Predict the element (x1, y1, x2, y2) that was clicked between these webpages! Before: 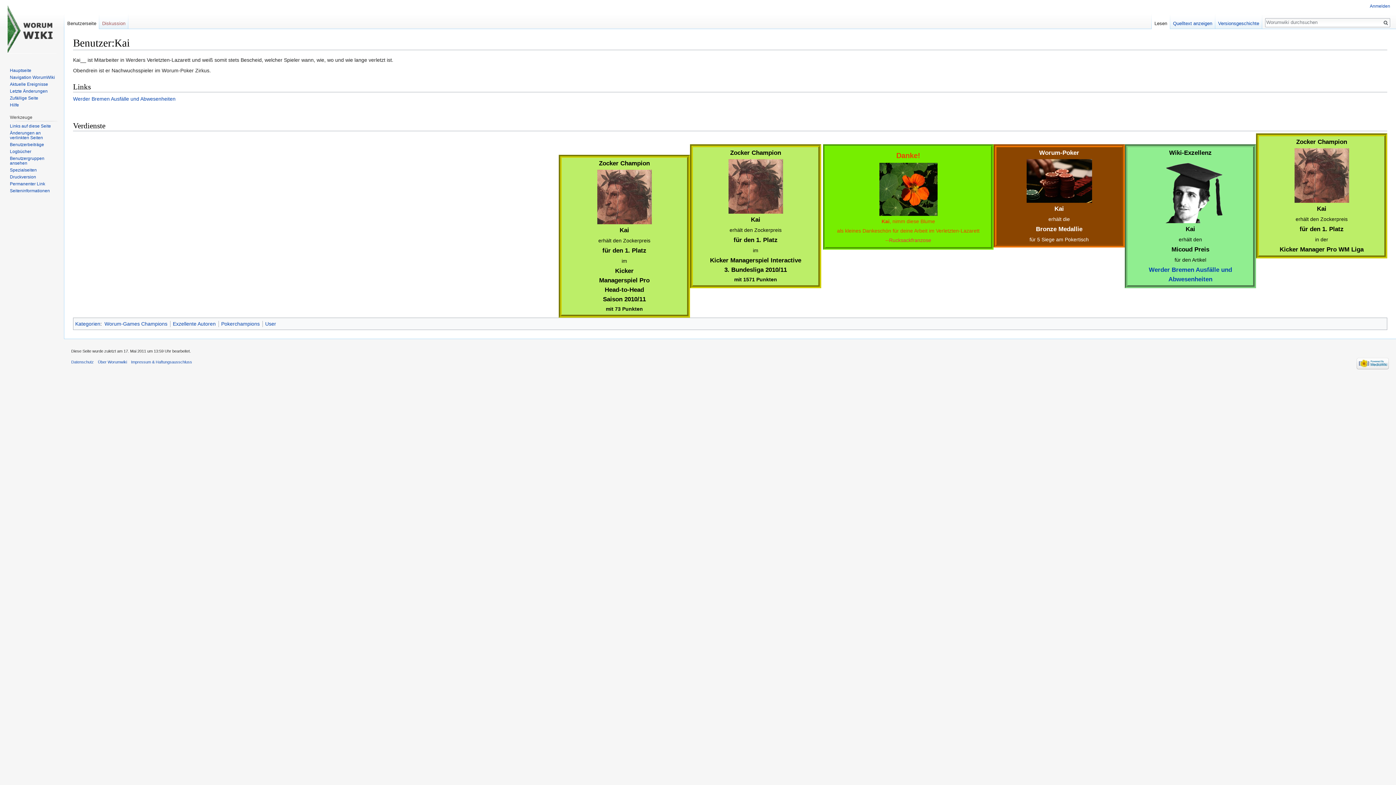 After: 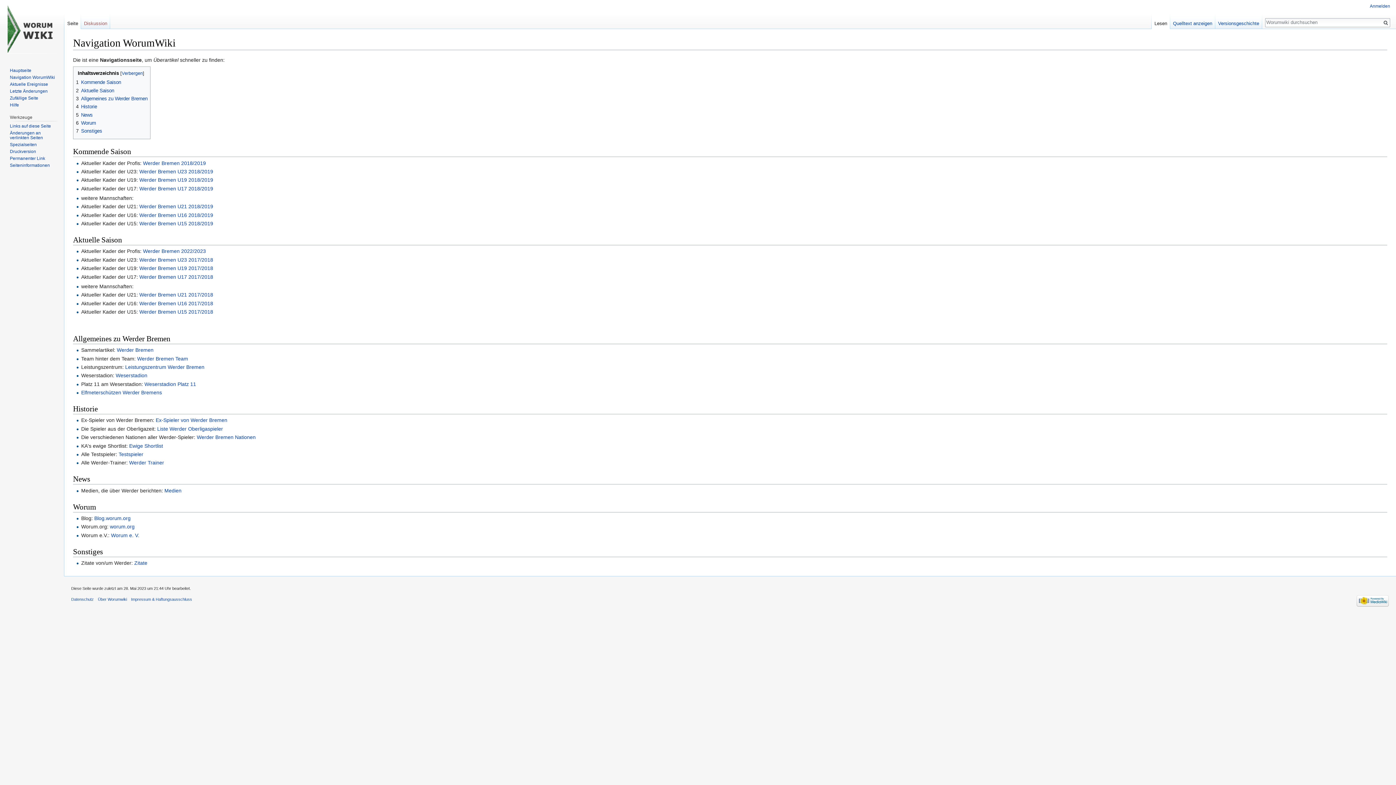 Action: bbox: (9, 74, 54, 79) label: Navigation WorumWiki